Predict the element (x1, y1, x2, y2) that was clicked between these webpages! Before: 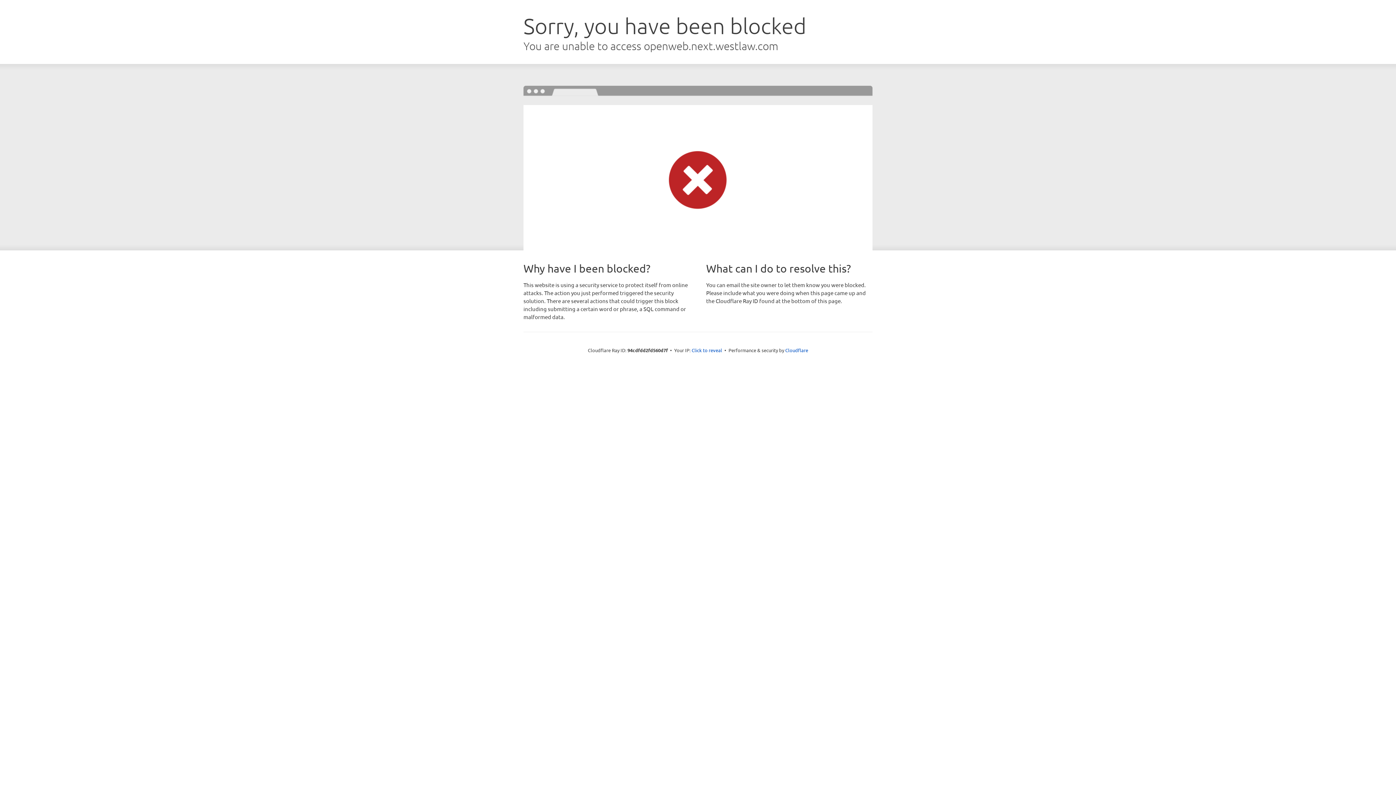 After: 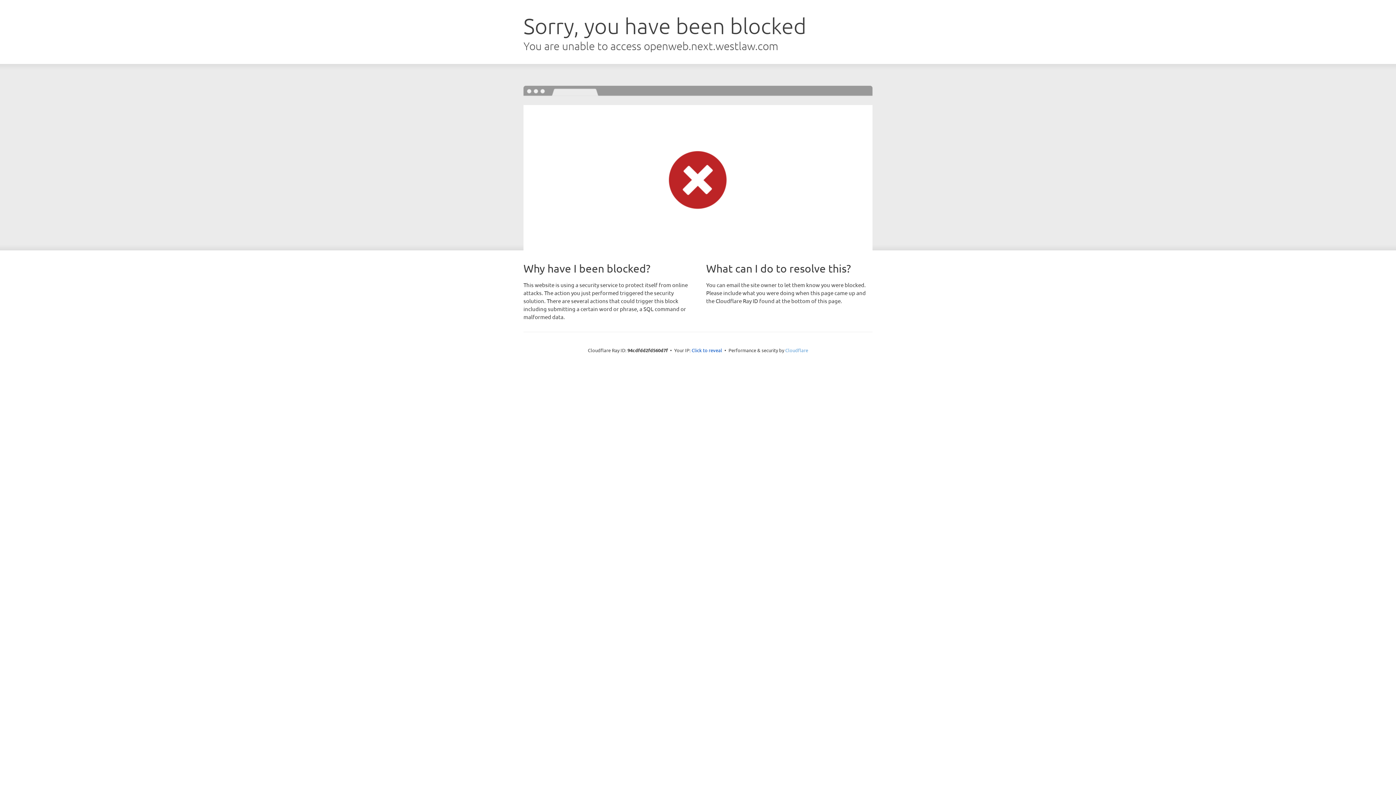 Action: bbox: (785, 347, 808, 353) label: Cloudflare